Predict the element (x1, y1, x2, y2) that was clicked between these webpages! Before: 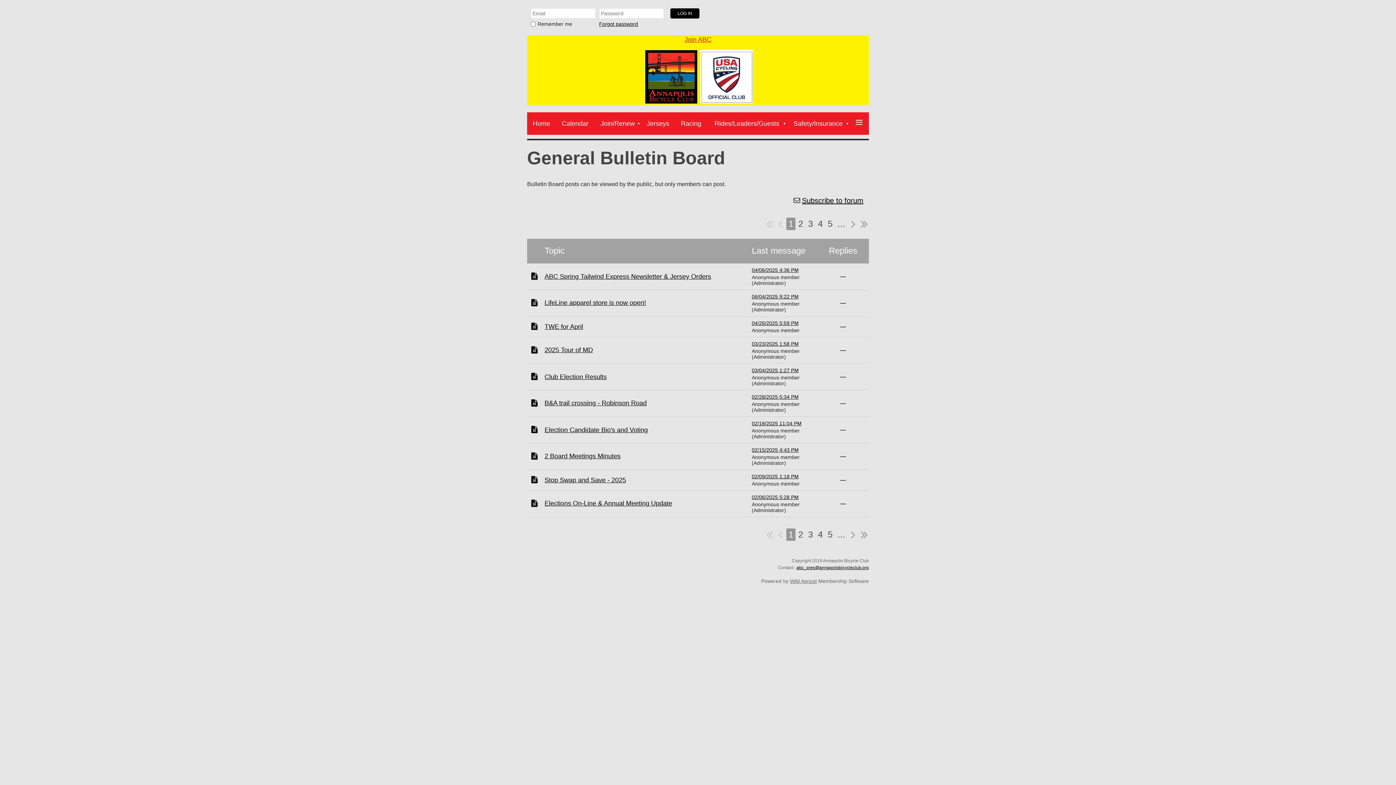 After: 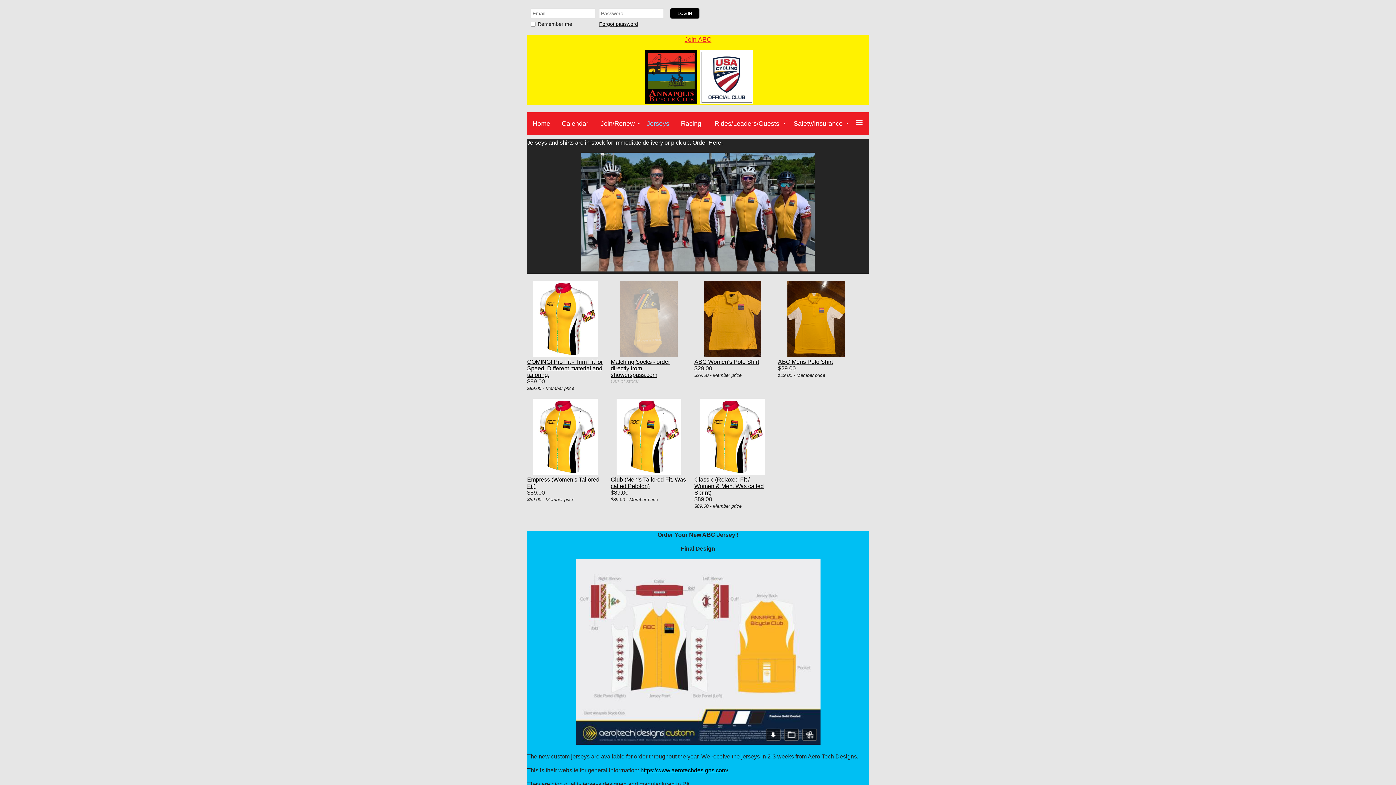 Action: label: Jerseys bbox: (641, 112, 675, 135)